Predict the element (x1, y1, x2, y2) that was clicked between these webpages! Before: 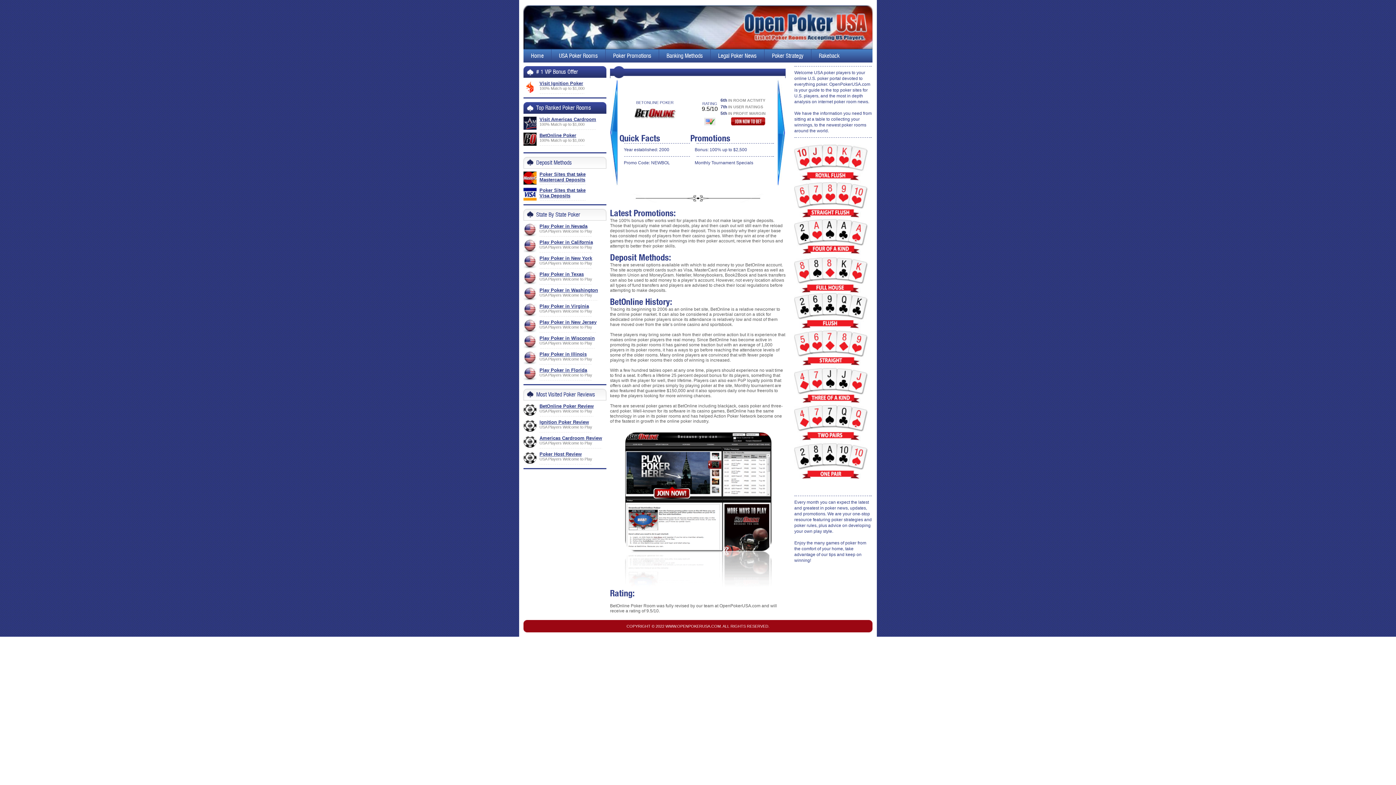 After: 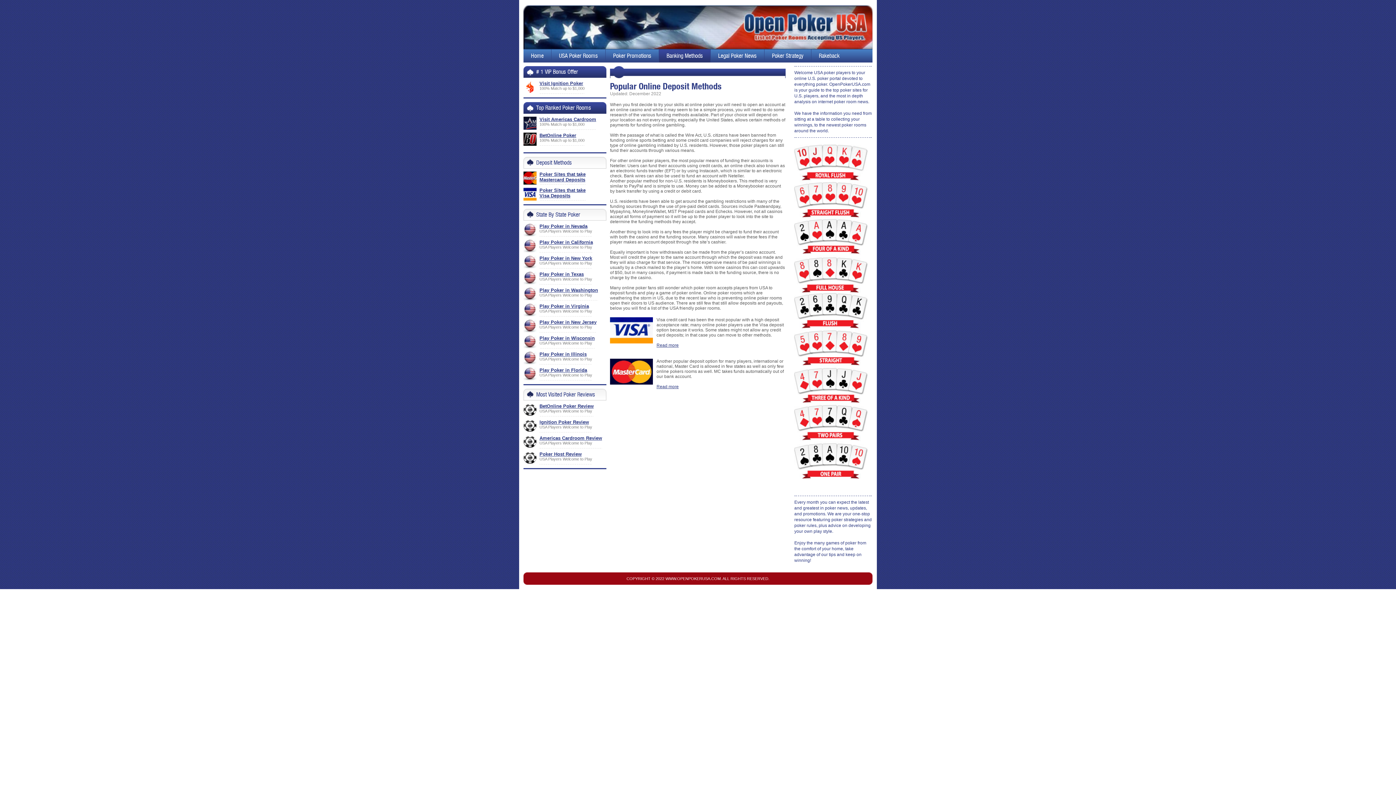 Action: label: Banking Methods bbox: (659, 49, 710, 62)